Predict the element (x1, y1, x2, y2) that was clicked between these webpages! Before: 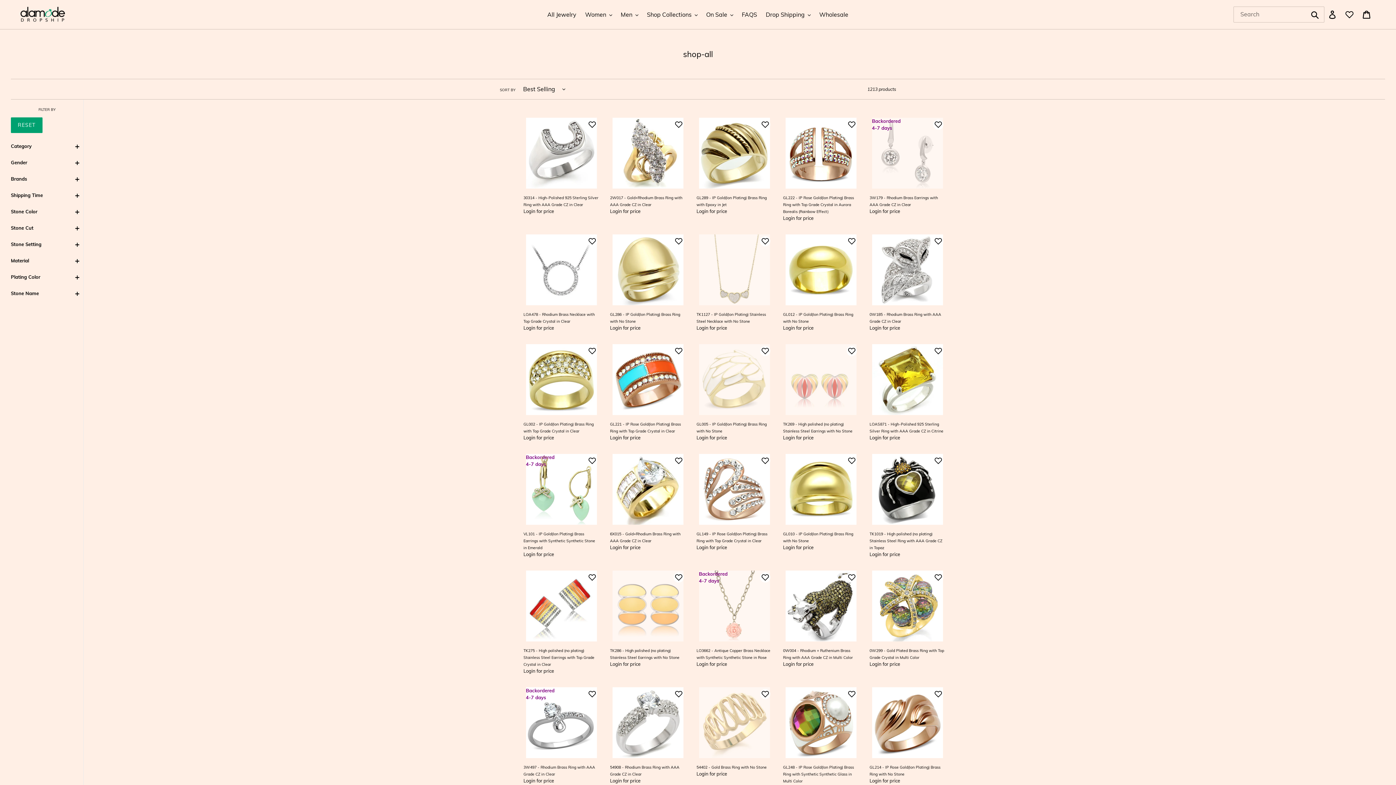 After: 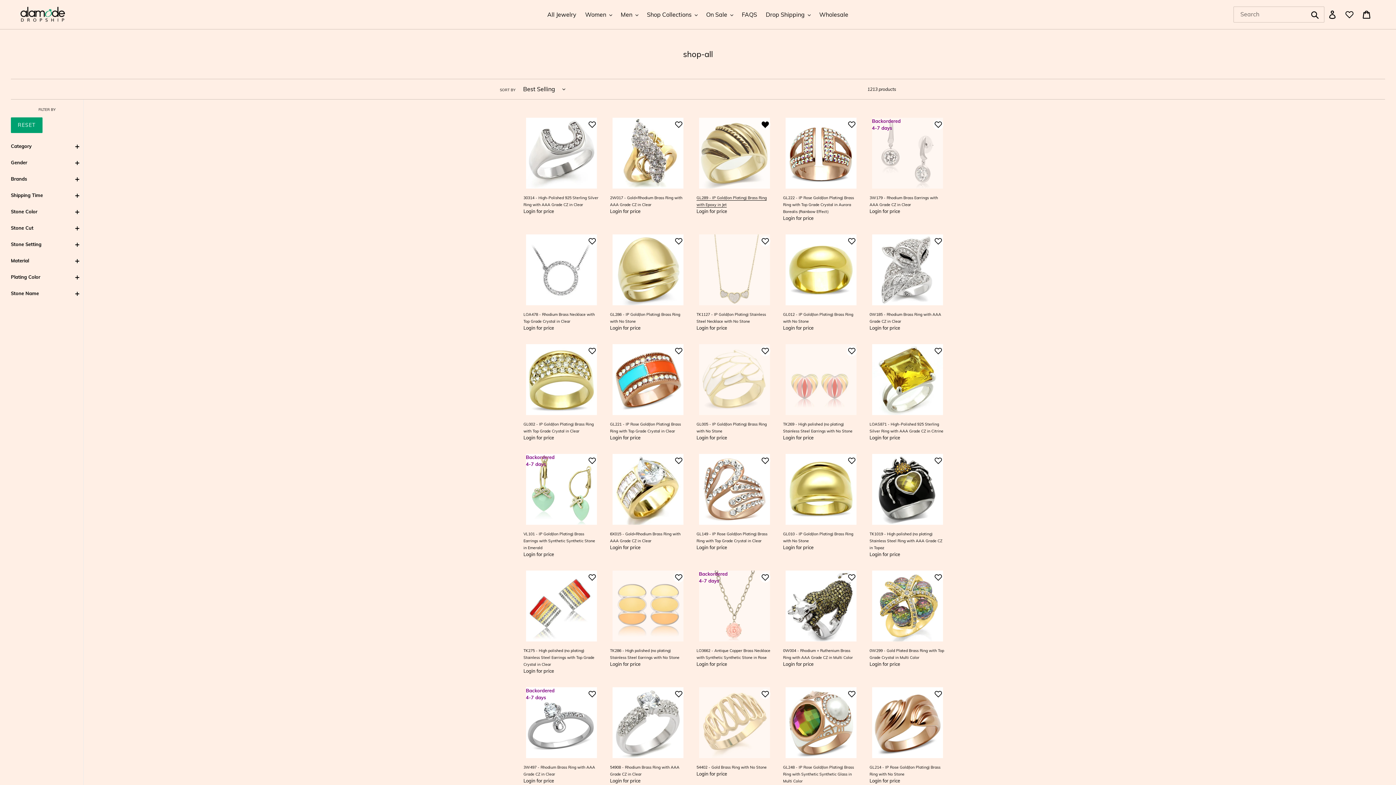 Action: bbox: (760, 119, 770, 129)